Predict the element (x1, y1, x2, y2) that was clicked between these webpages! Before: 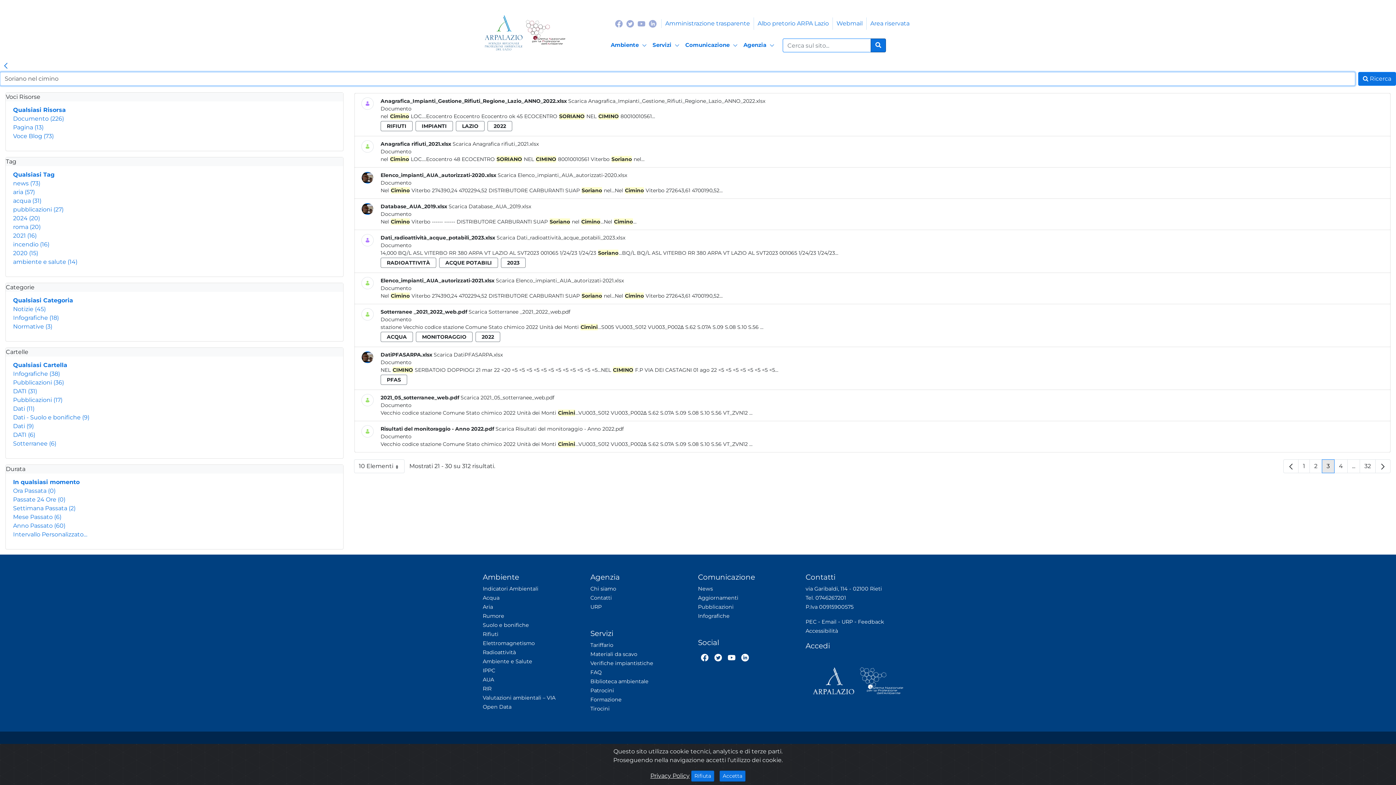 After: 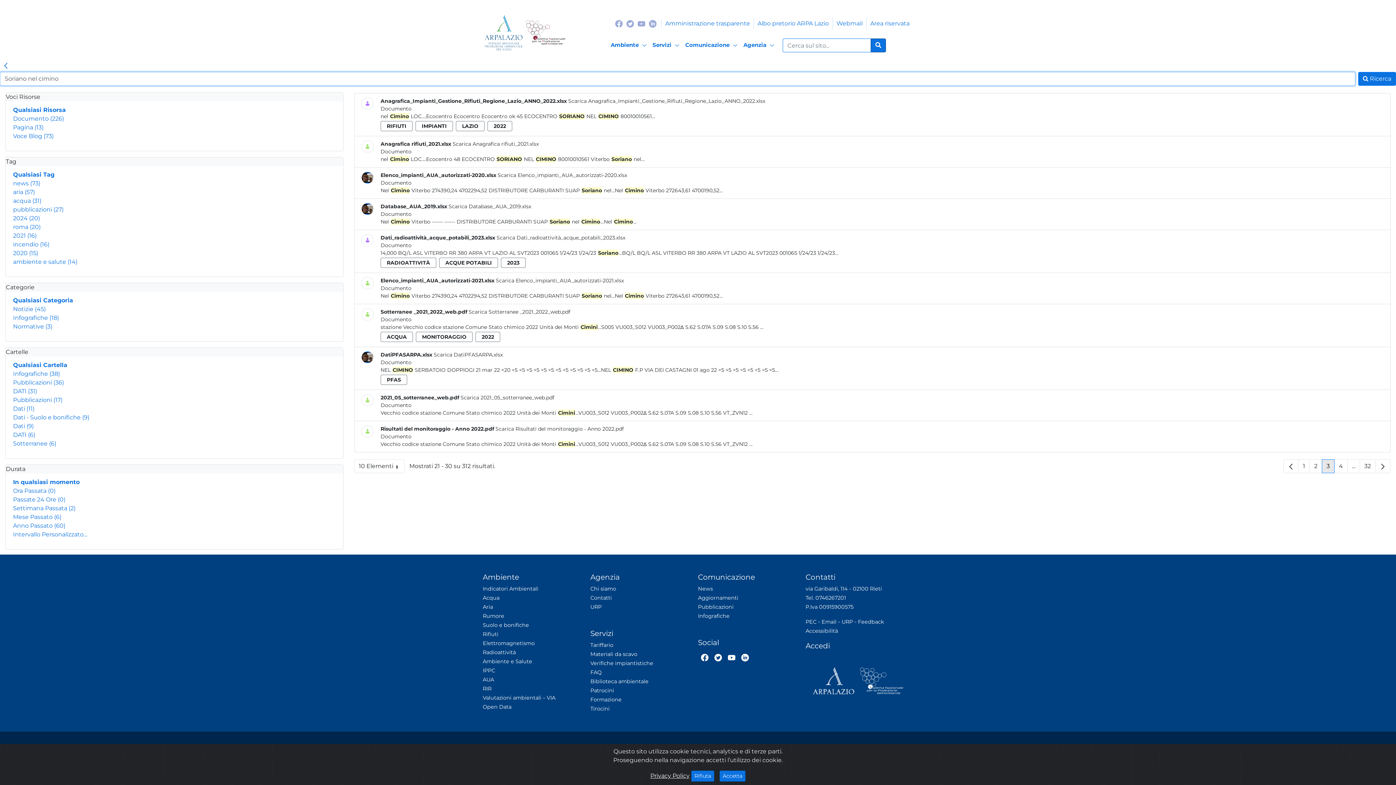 Action: bbox: (1322, 459, 1334, 473) label: Pagina
3